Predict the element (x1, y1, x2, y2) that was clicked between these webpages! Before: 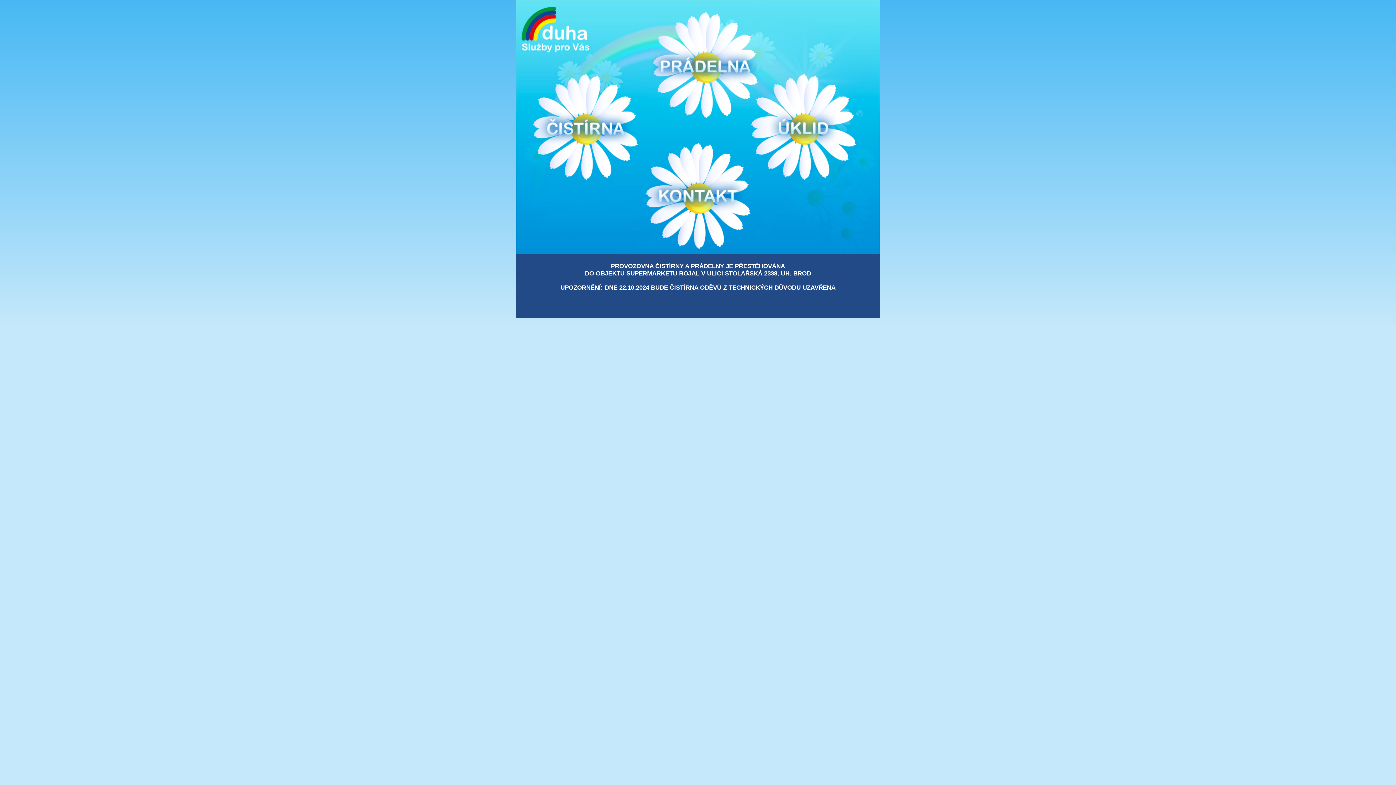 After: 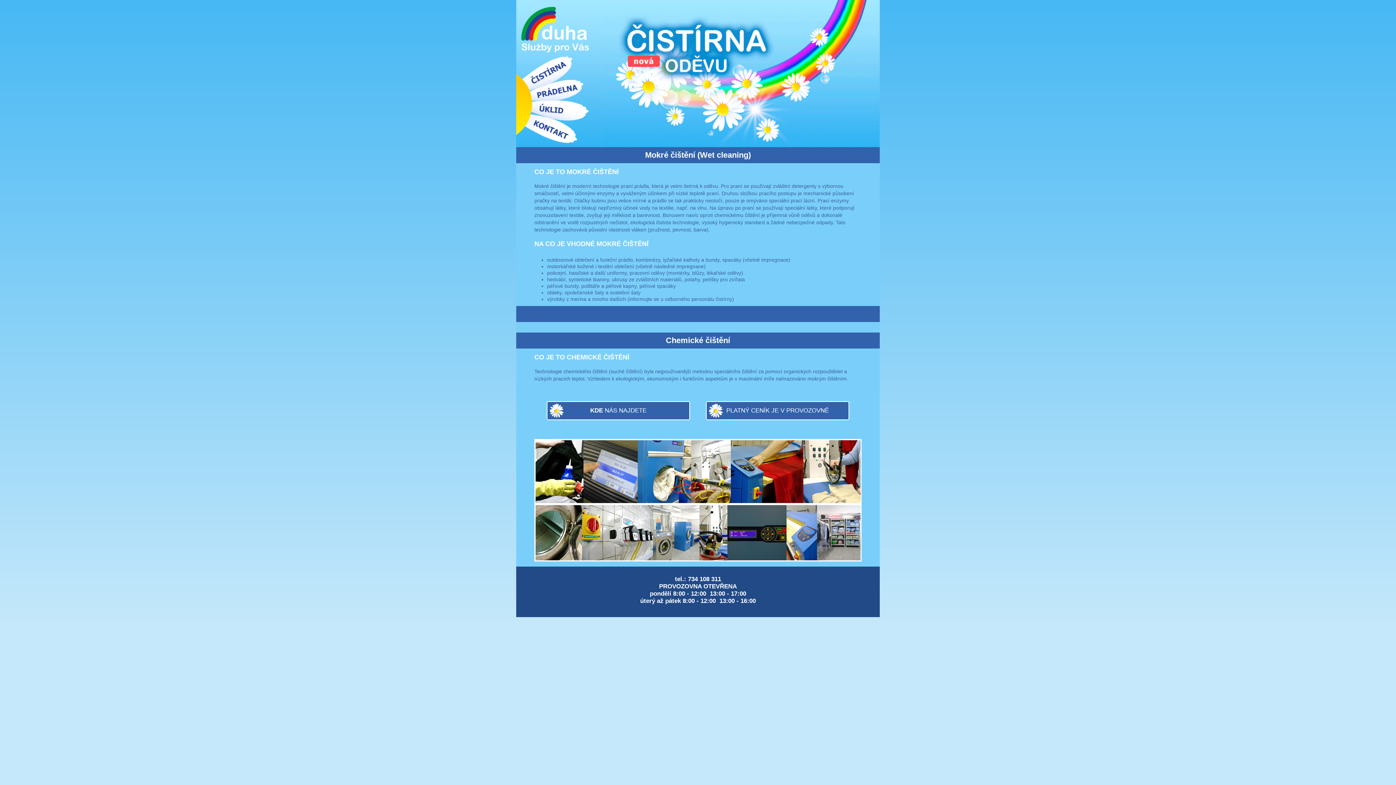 Action: bbox: (530, 72, 640, 181)